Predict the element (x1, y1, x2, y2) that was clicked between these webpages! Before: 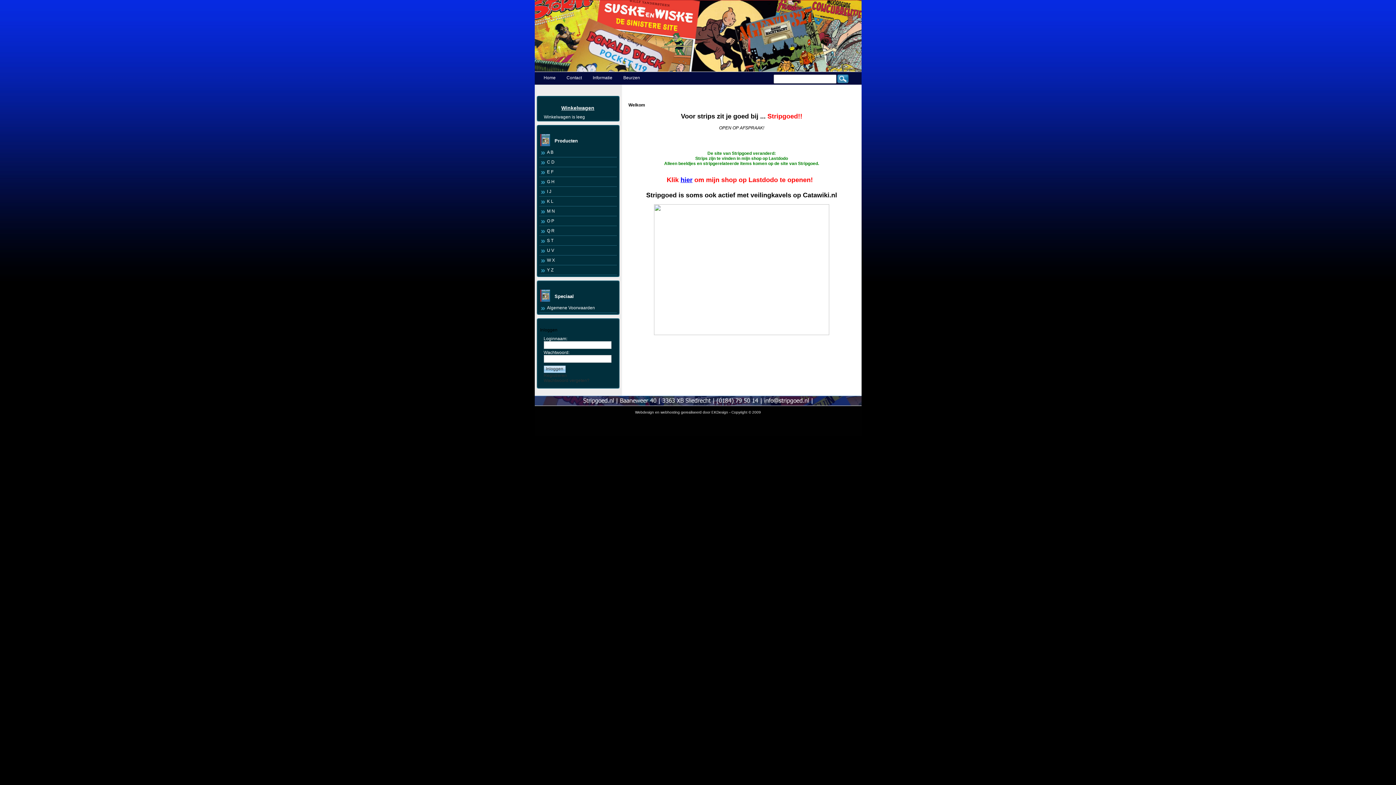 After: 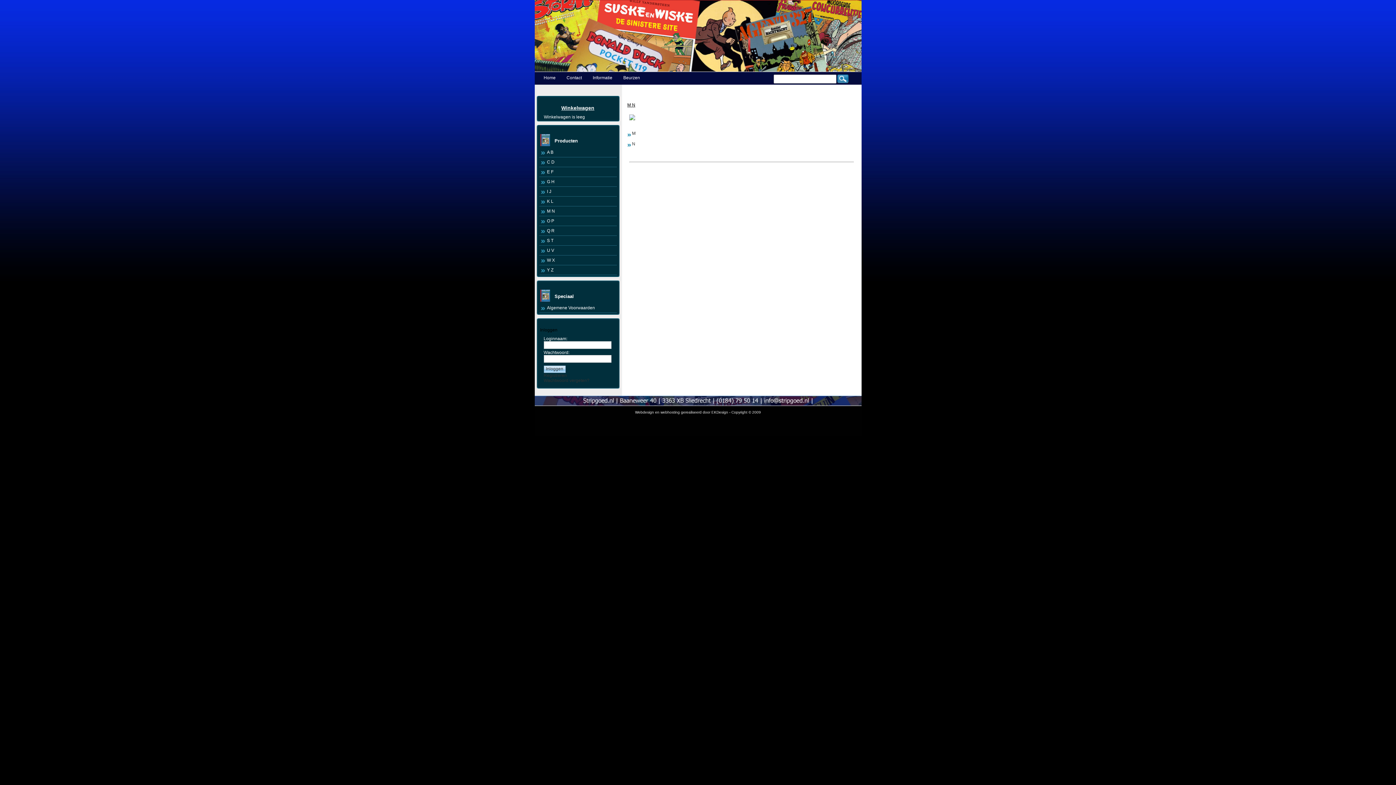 Action: label: M N bbox: (539, 206, 616, 216)